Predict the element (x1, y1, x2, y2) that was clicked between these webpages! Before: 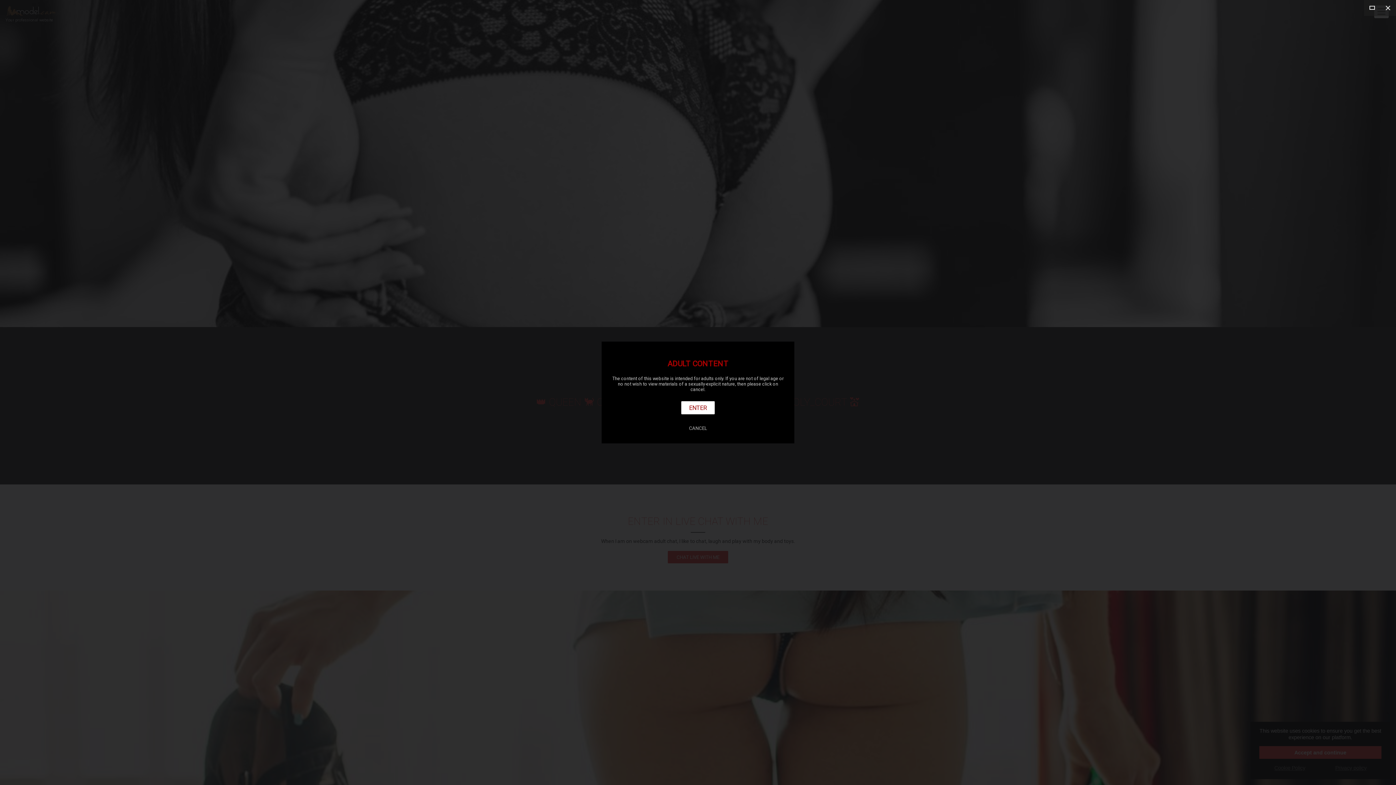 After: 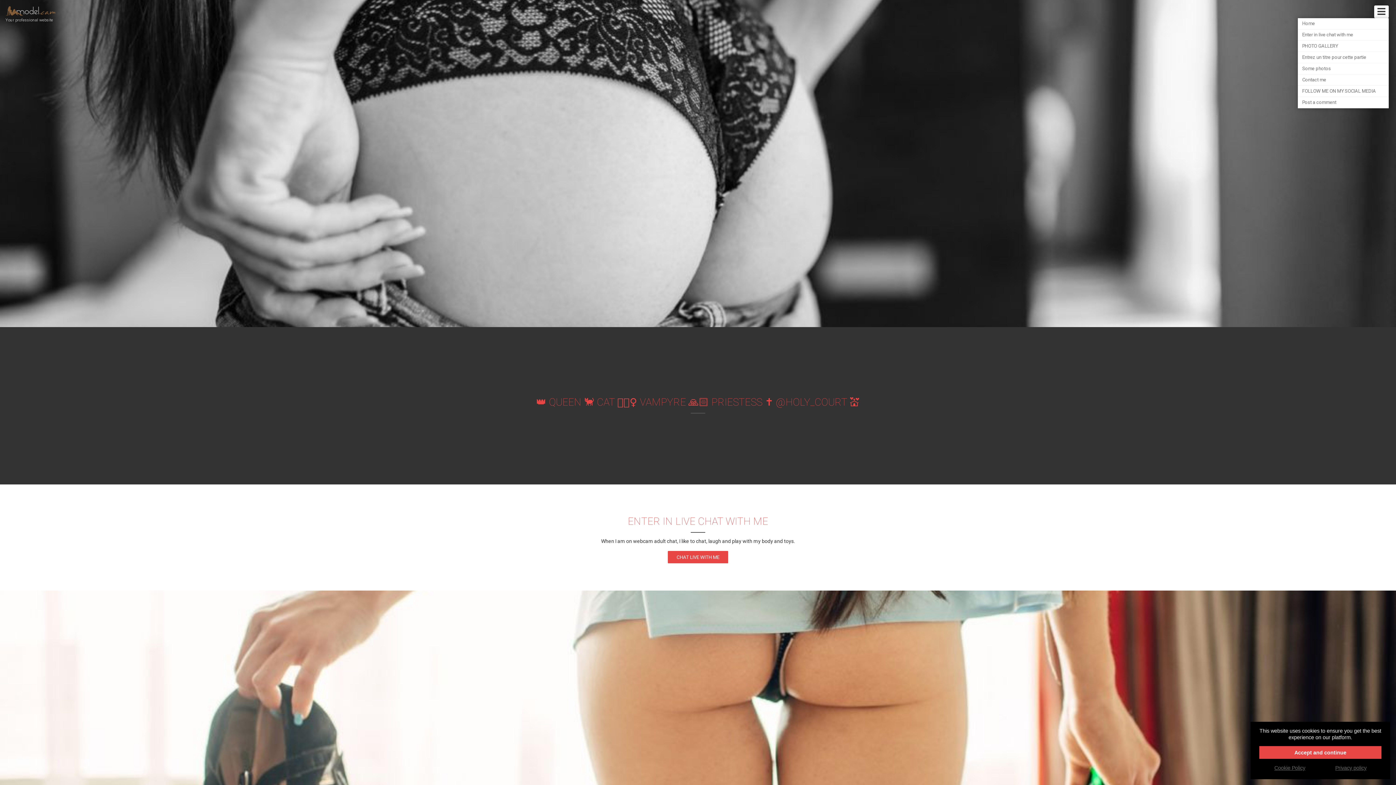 Action: bbox: (1380, 0, 1396, 16)